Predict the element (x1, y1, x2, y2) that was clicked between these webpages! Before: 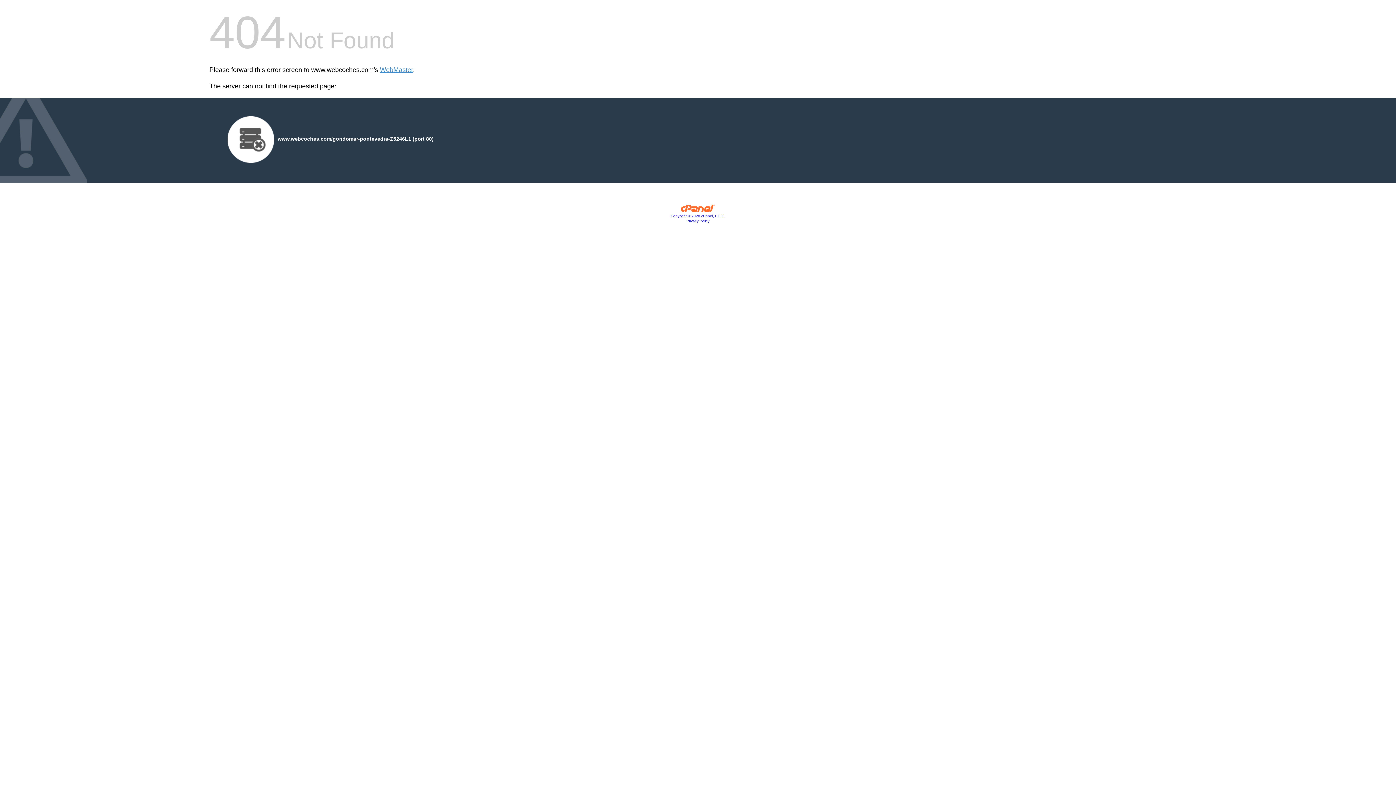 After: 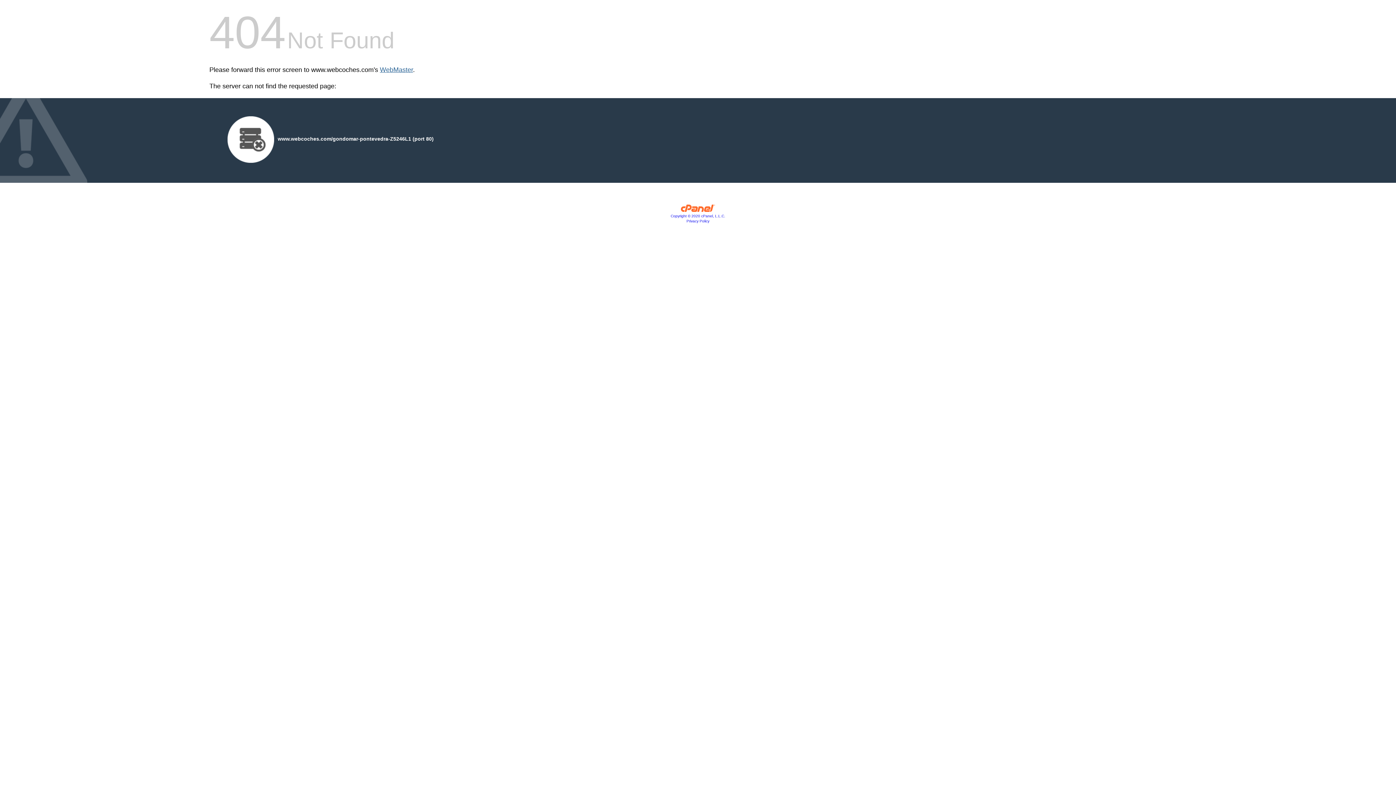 Action: bbox: (380, 66, 413, 73) label: WebMaster